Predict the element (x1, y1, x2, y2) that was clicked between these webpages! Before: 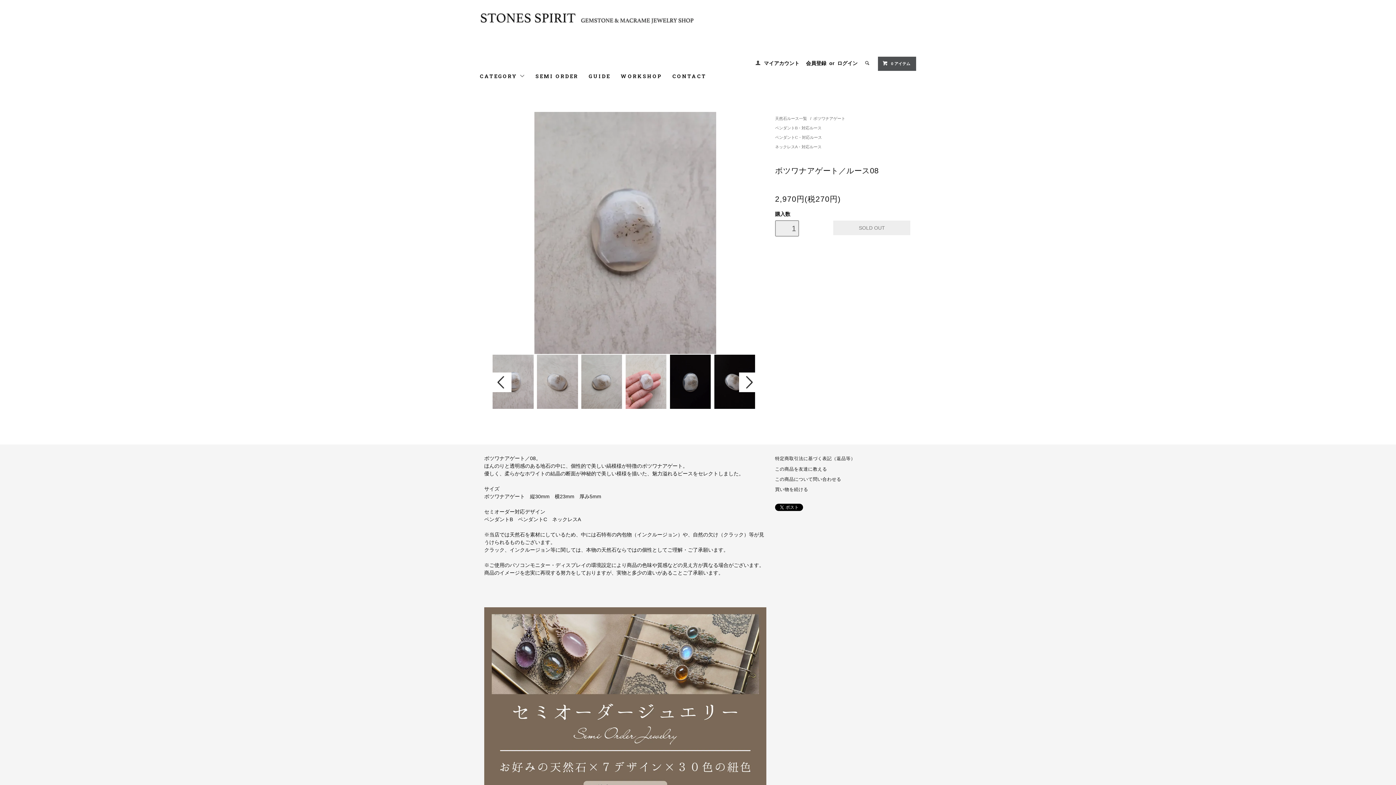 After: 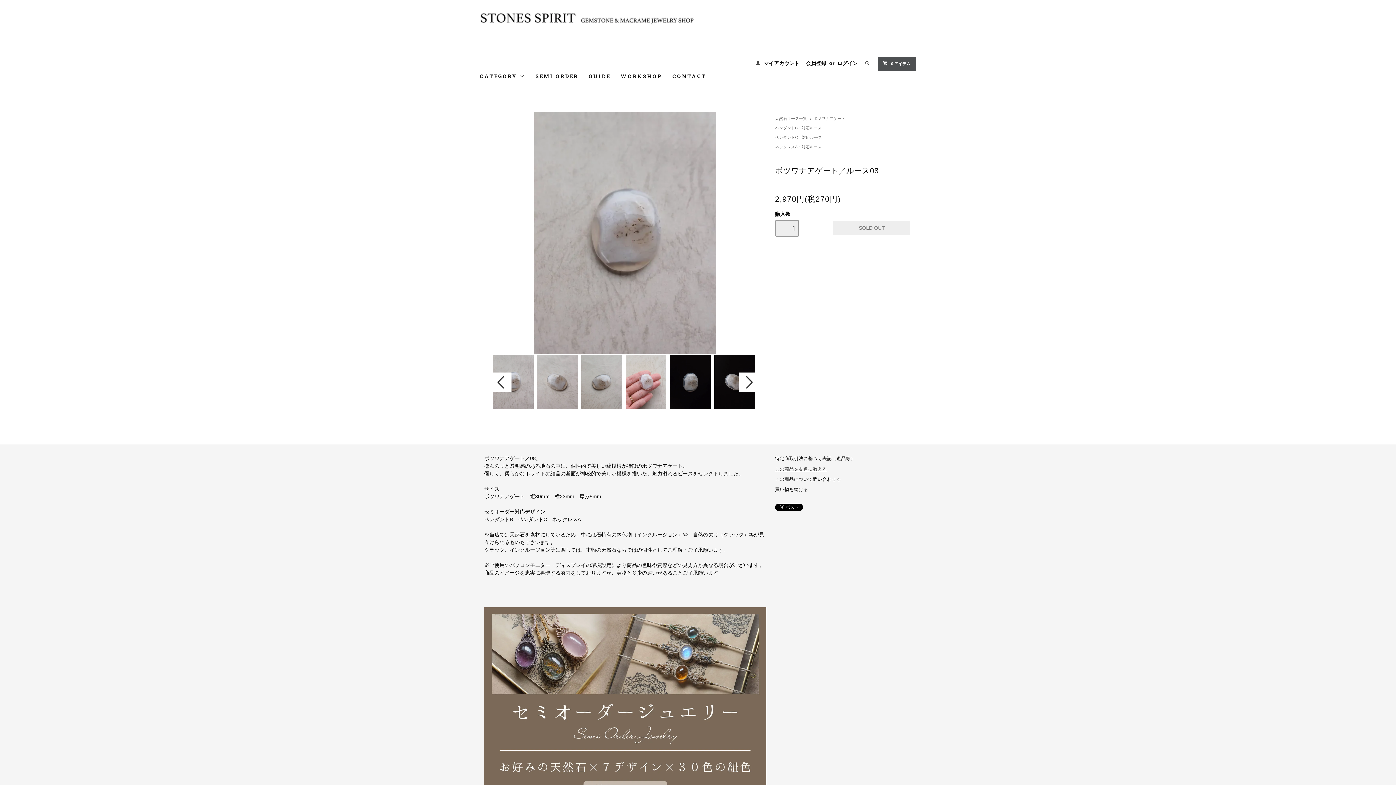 Action: bbox: (775, 466, 827, 471) label: この商品を友達に教える